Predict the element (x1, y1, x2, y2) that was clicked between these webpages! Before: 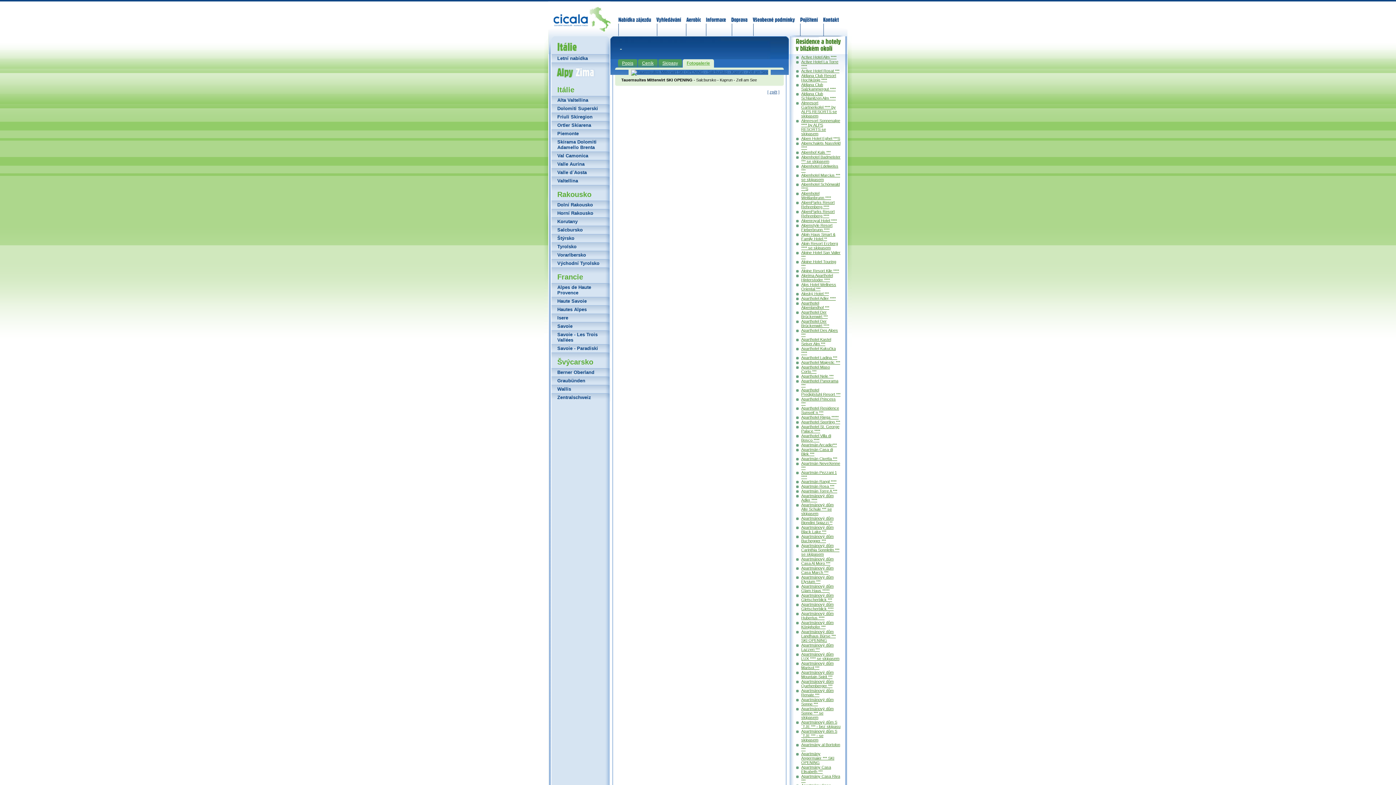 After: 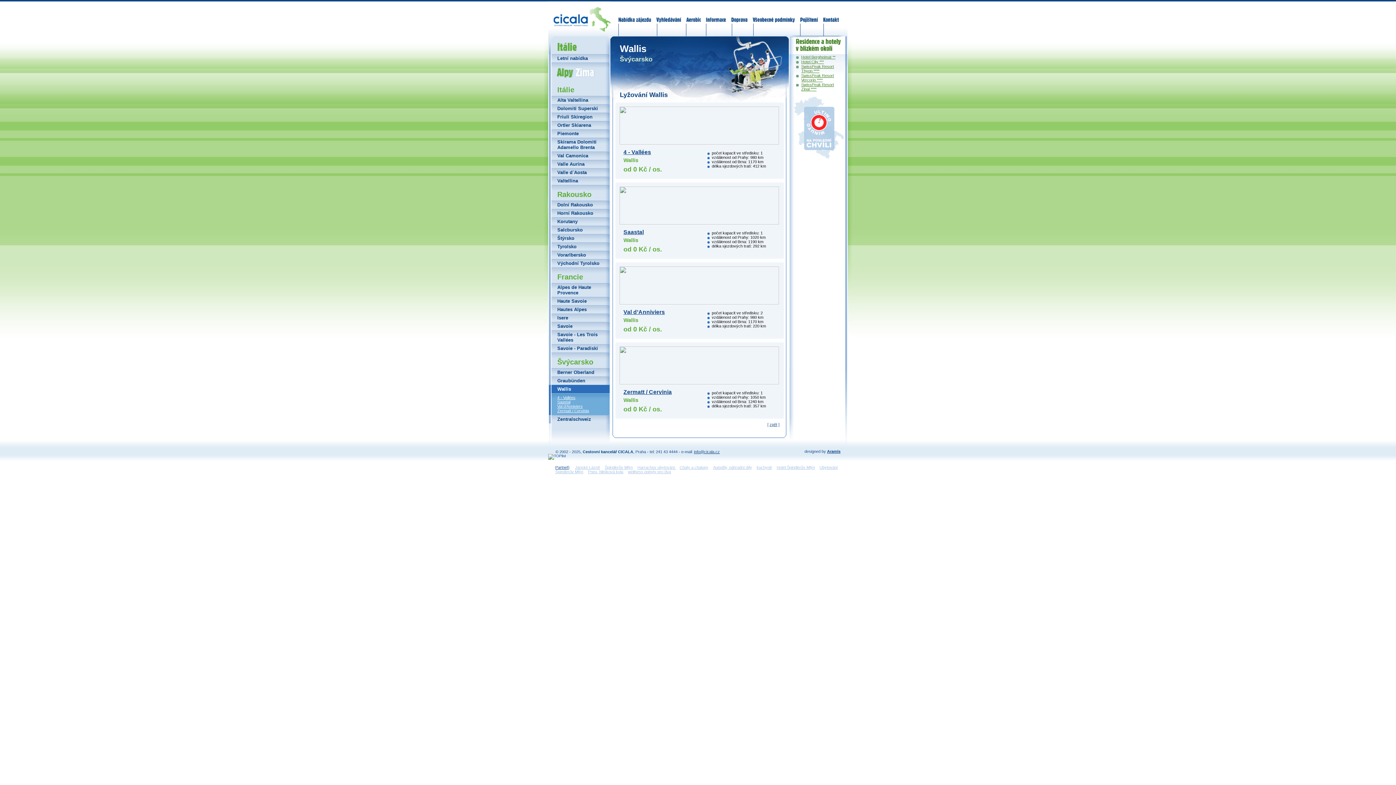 Action: label: Wallis bbox: (548, 385, 610, 393)